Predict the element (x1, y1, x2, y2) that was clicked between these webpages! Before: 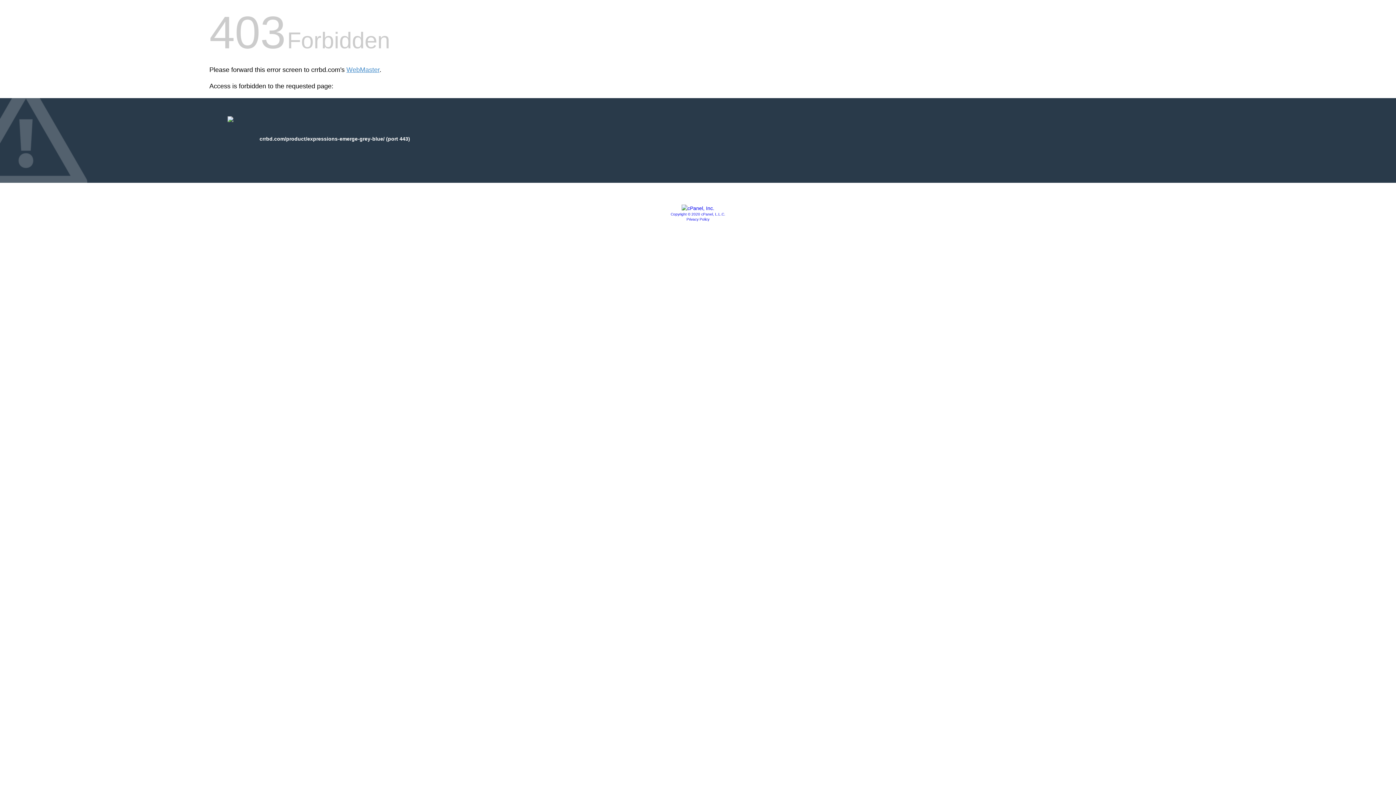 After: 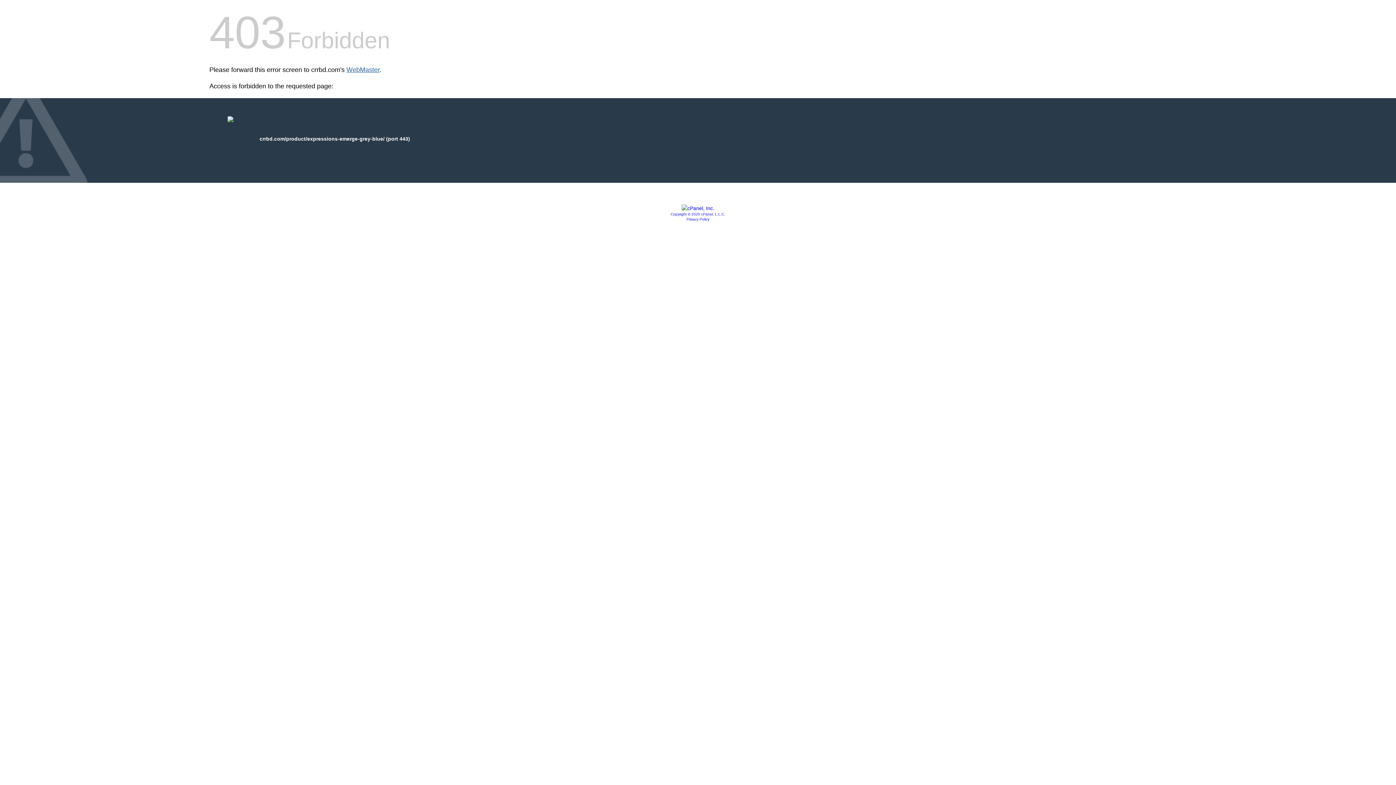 Action: label: WebMaster bbox: (346, 66, 379, 73)